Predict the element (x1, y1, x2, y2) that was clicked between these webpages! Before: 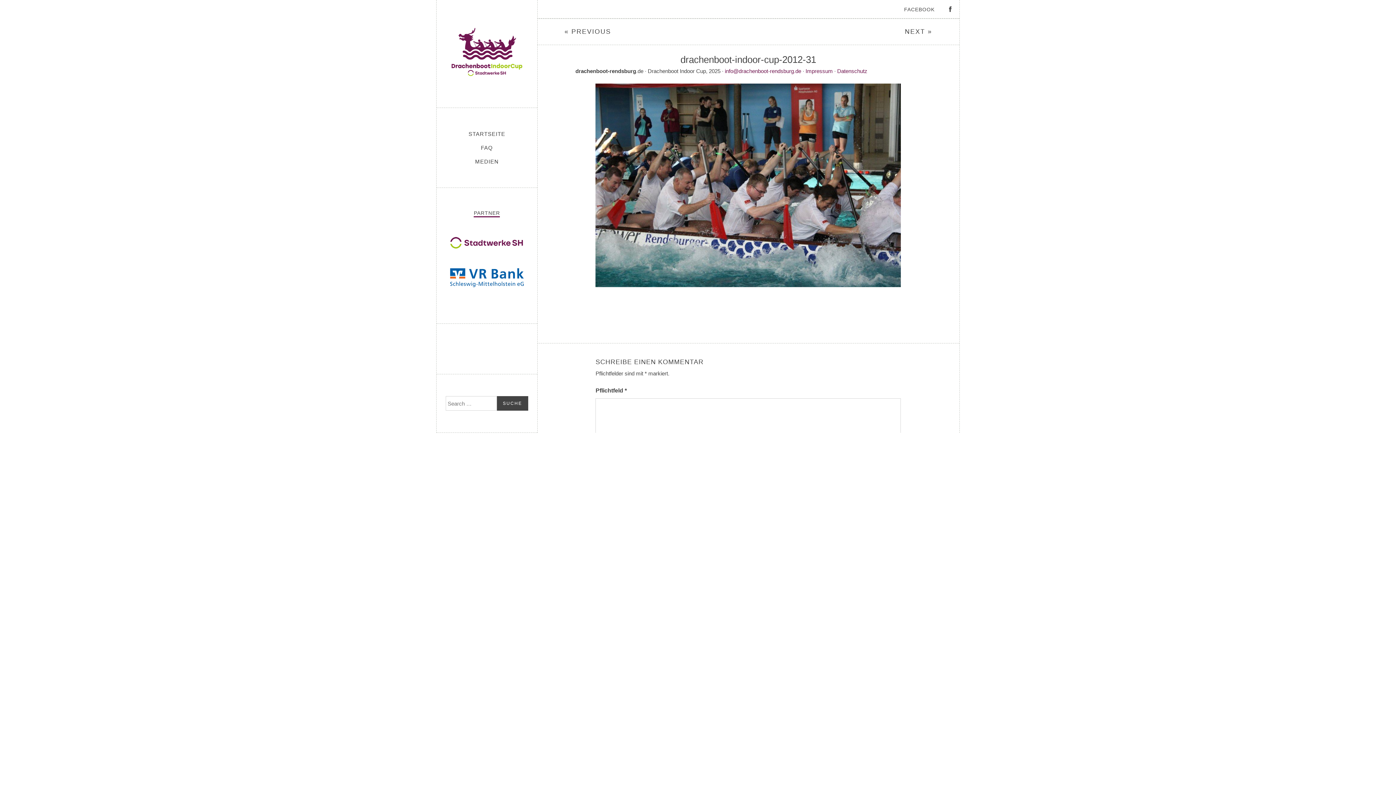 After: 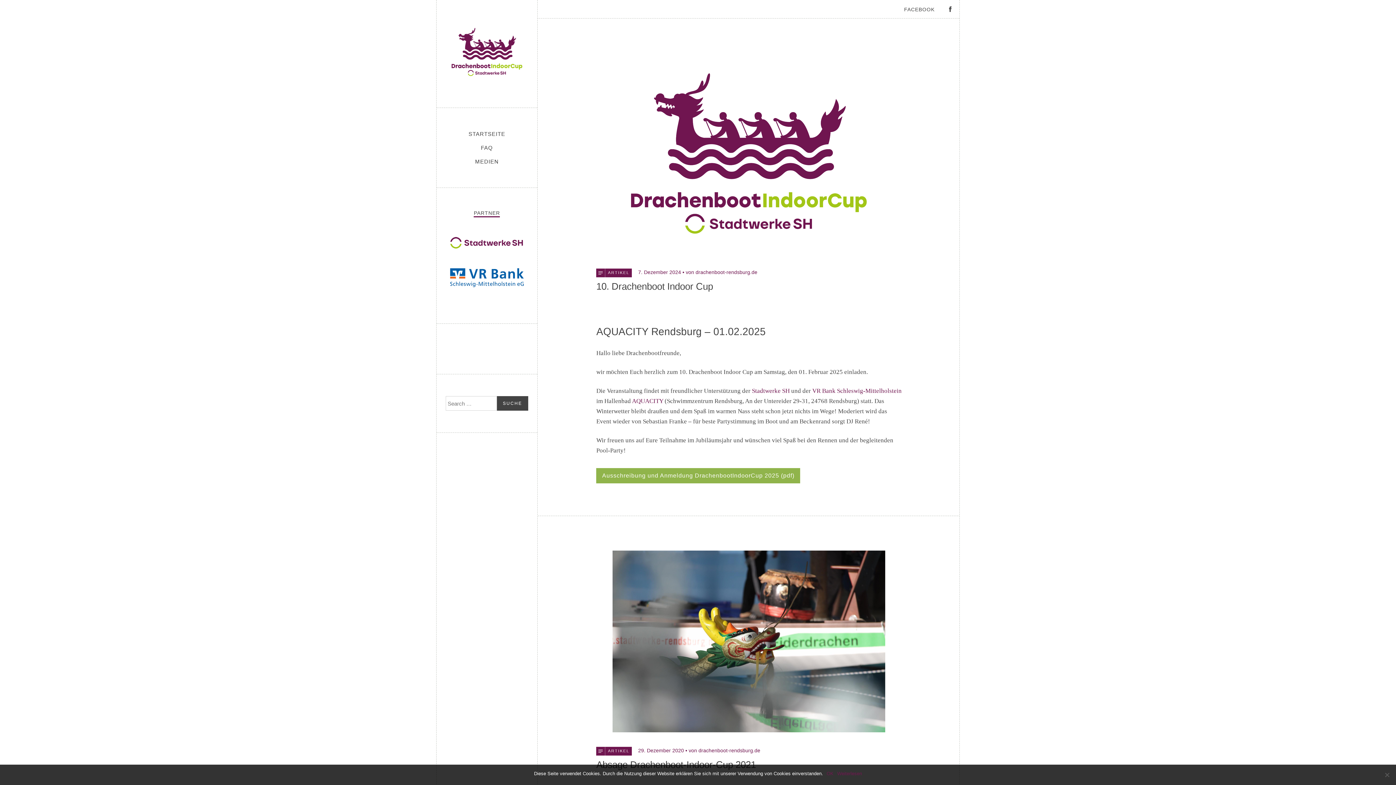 Action: label: STARTSEITE bbox: (466, 129, 507, 138)